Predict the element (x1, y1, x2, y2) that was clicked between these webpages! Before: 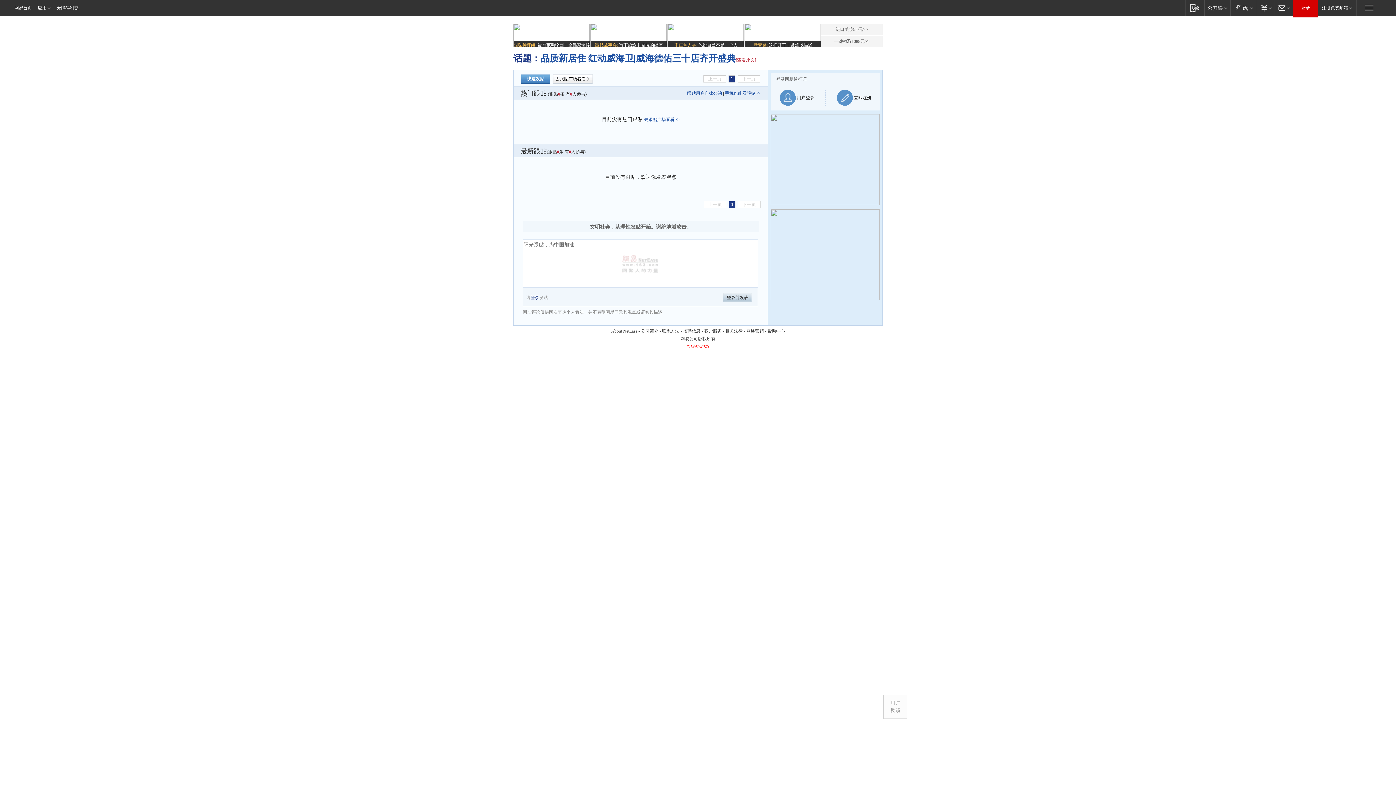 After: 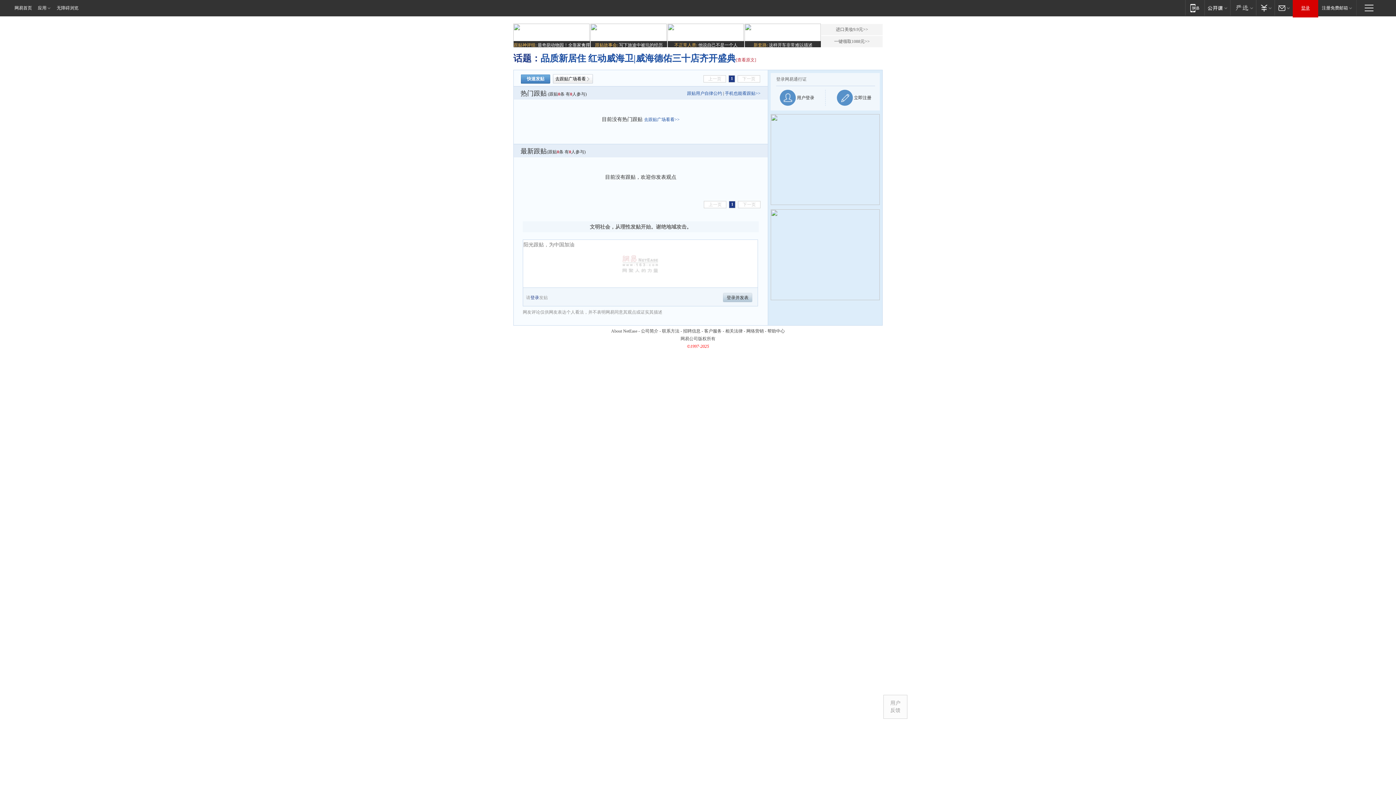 Action: bbox: (1293, 0, 1318, 16) label: 登录